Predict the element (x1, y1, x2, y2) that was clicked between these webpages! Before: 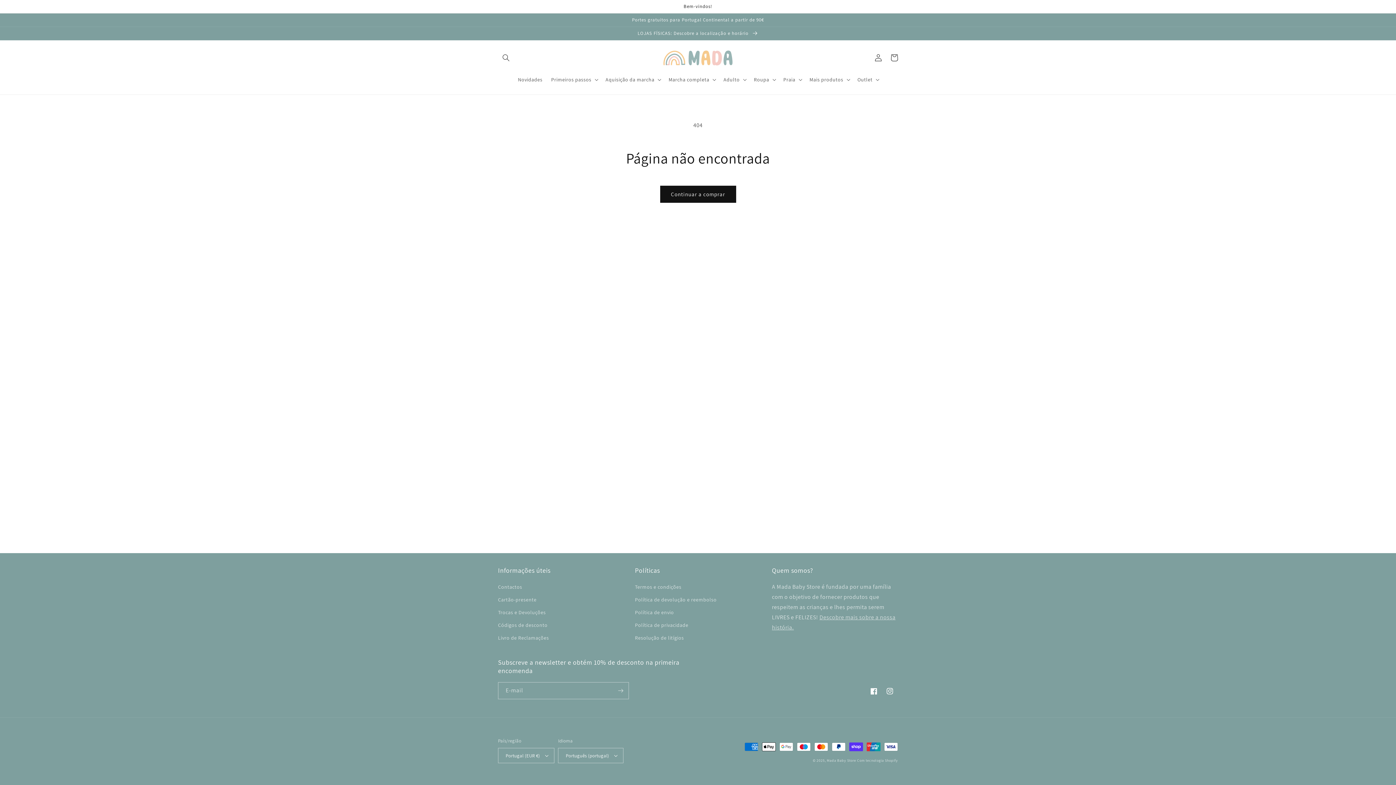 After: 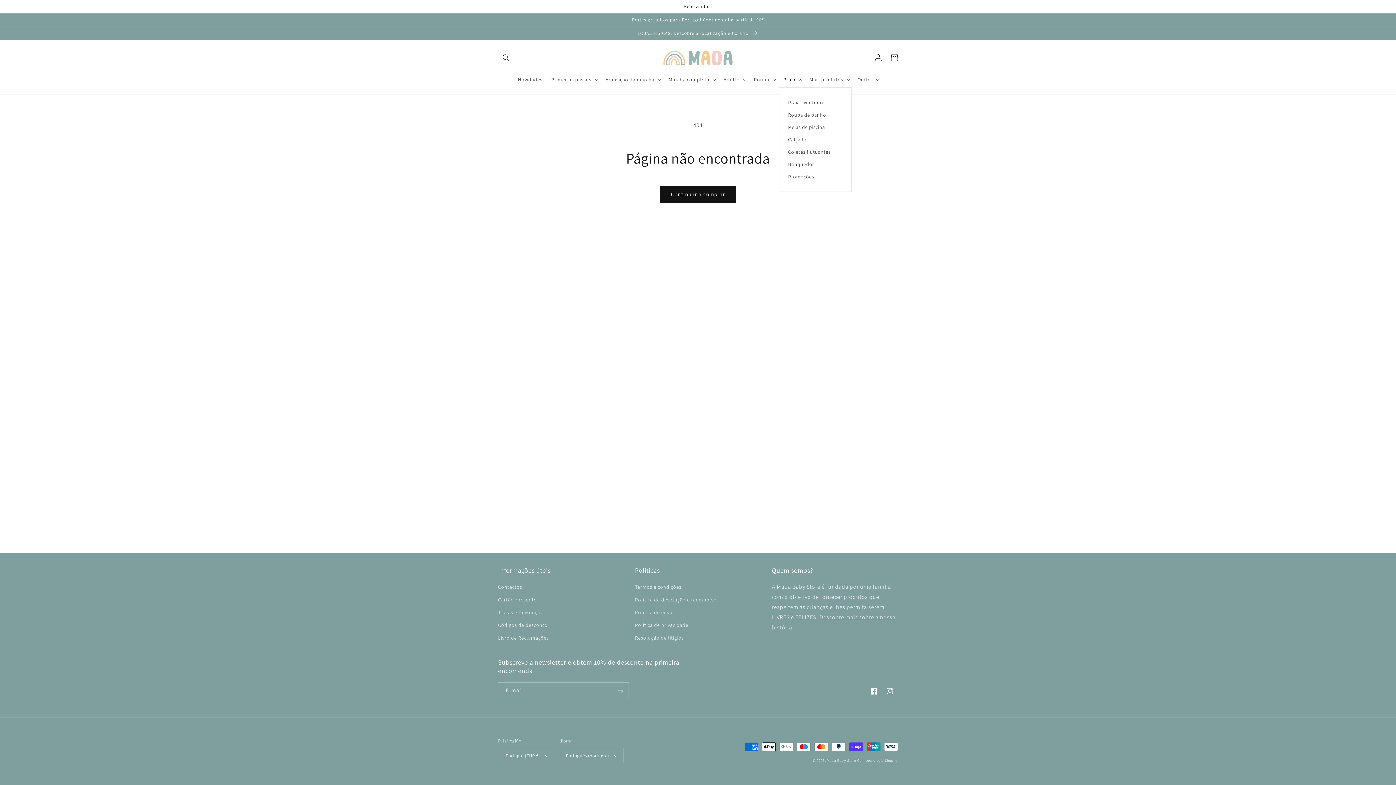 Action: label: Praia bbox: (779, 72, 805, 87)